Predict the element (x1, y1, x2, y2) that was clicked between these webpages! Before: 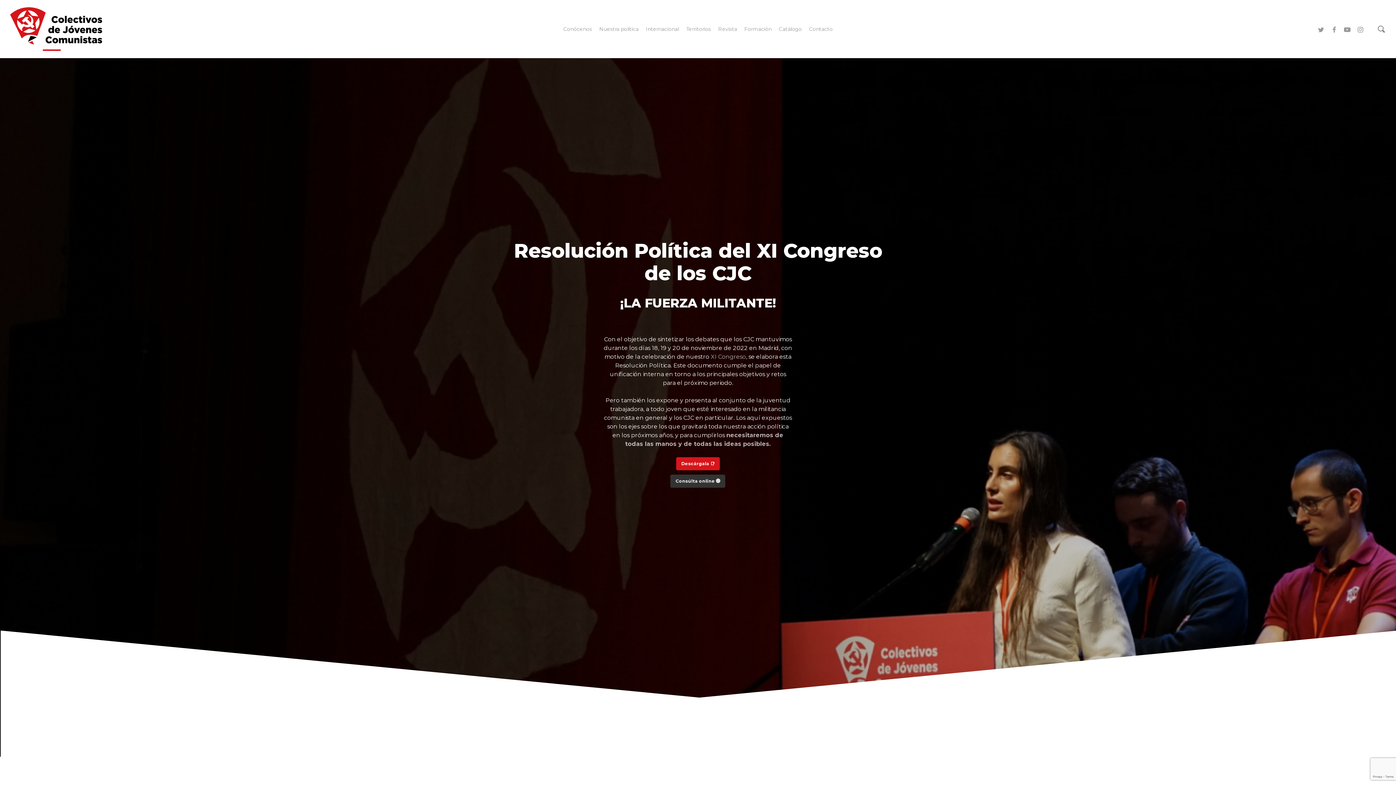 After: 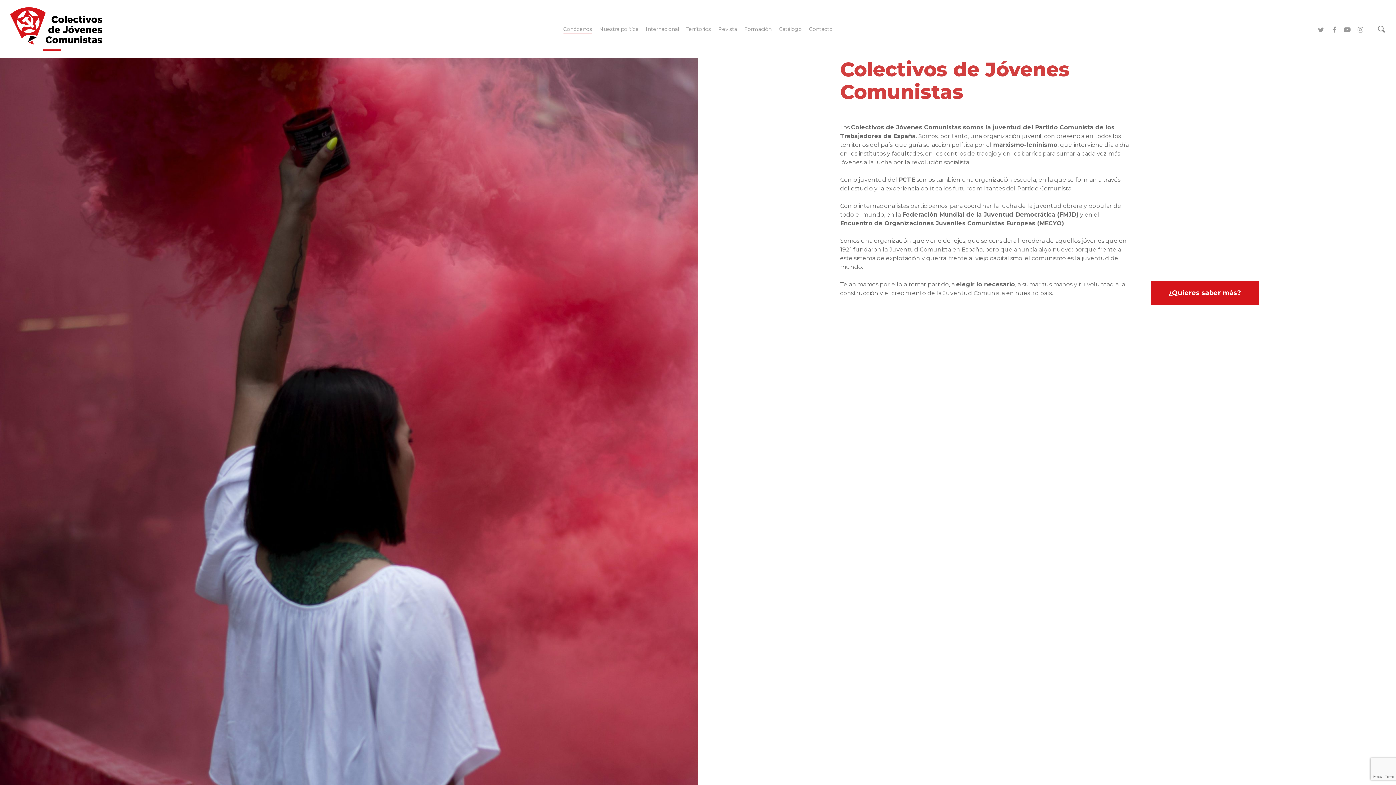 Action: label: Conócenos bbox: (563, 26, 592, 31)